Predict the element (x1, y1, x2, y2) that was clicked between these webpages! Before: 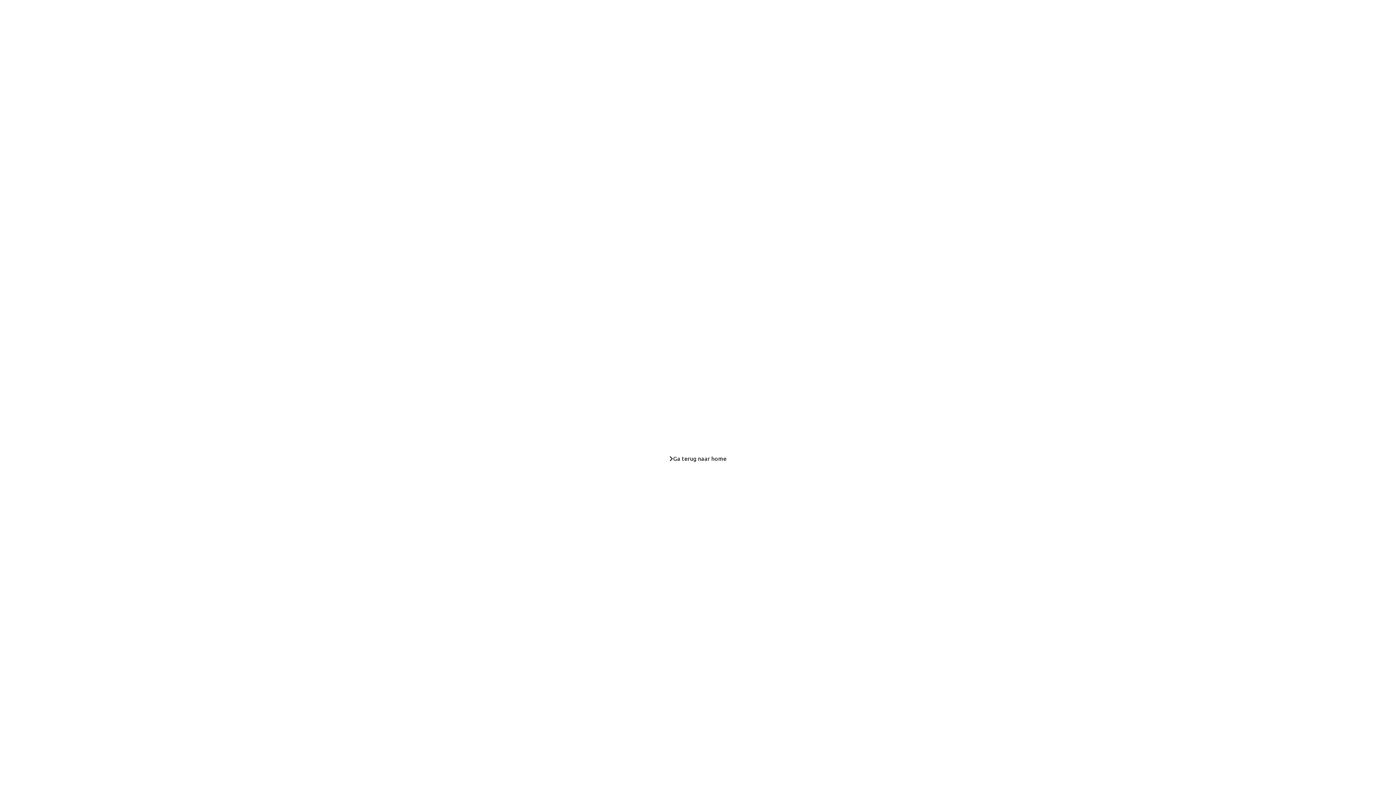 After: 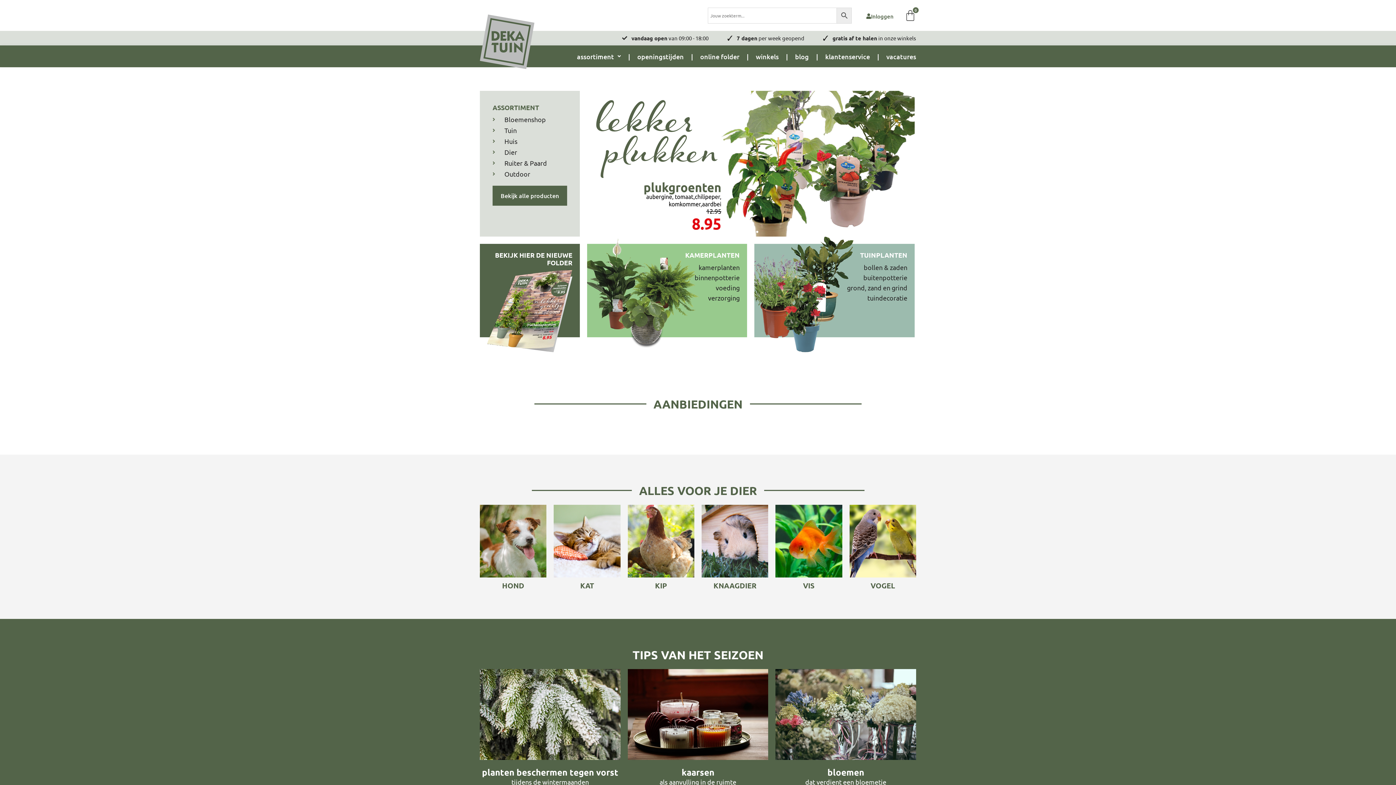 Action: bbox: (658, 449, 737, 467) label: Ga terug naar home